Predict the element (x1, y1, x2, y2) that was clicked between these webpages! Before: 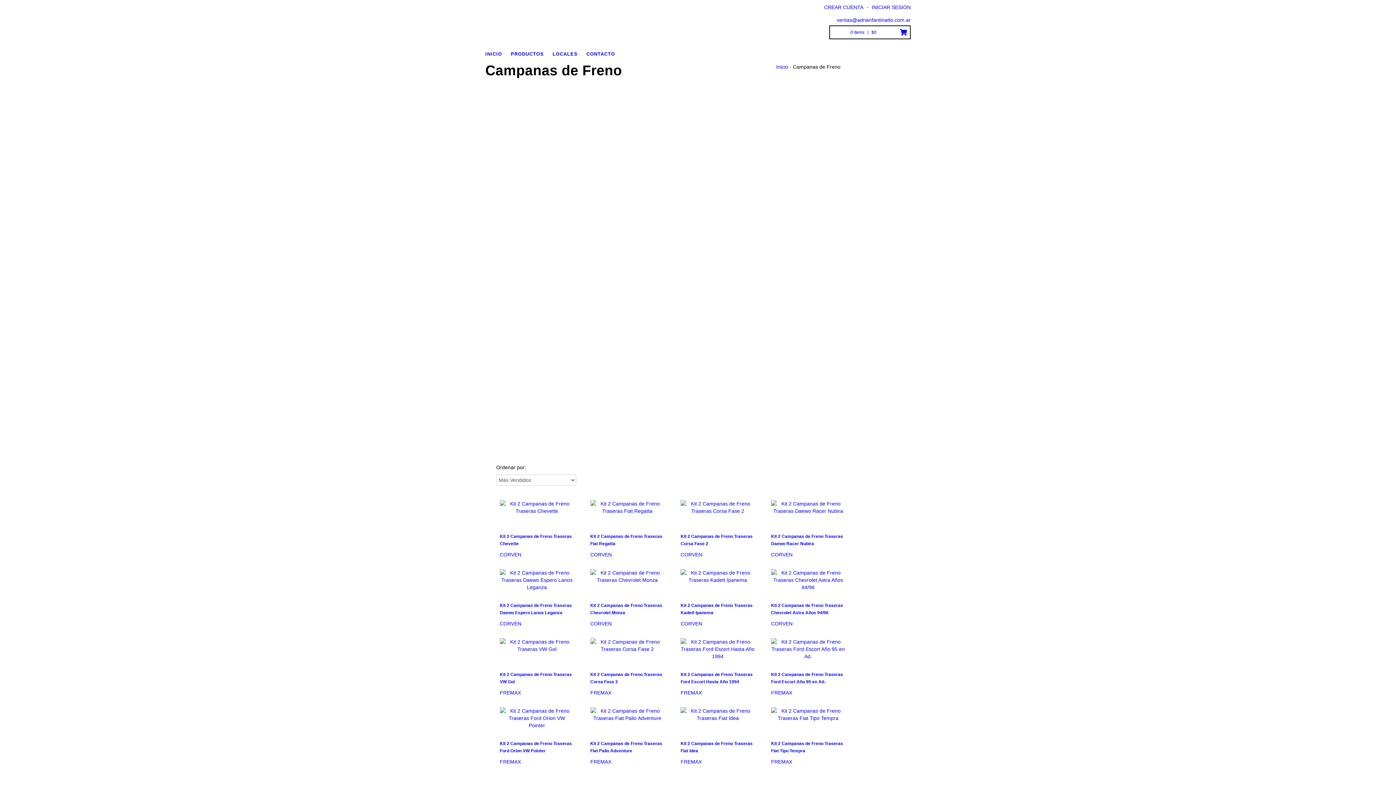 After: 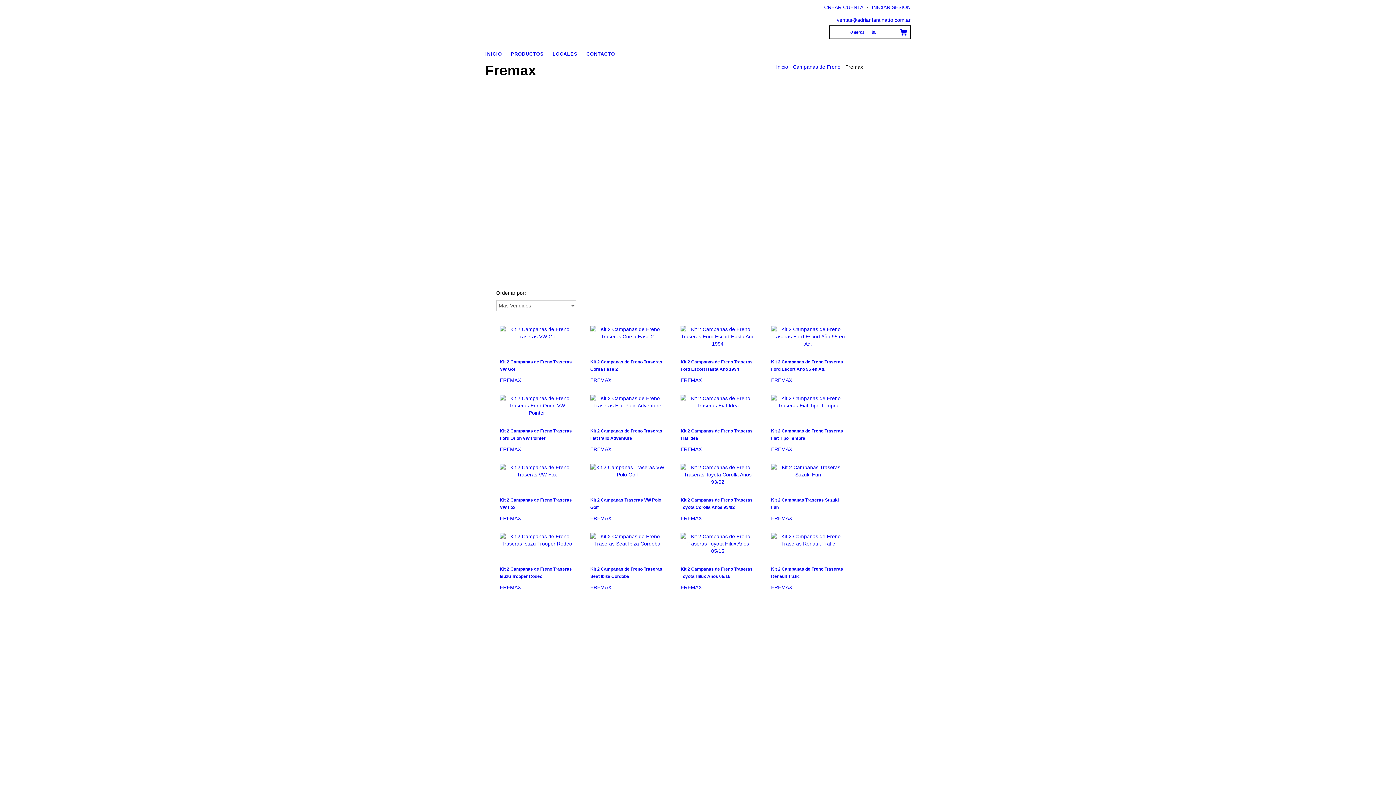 Action: label: FREMAX bbox: (771, 690, 792, 696)